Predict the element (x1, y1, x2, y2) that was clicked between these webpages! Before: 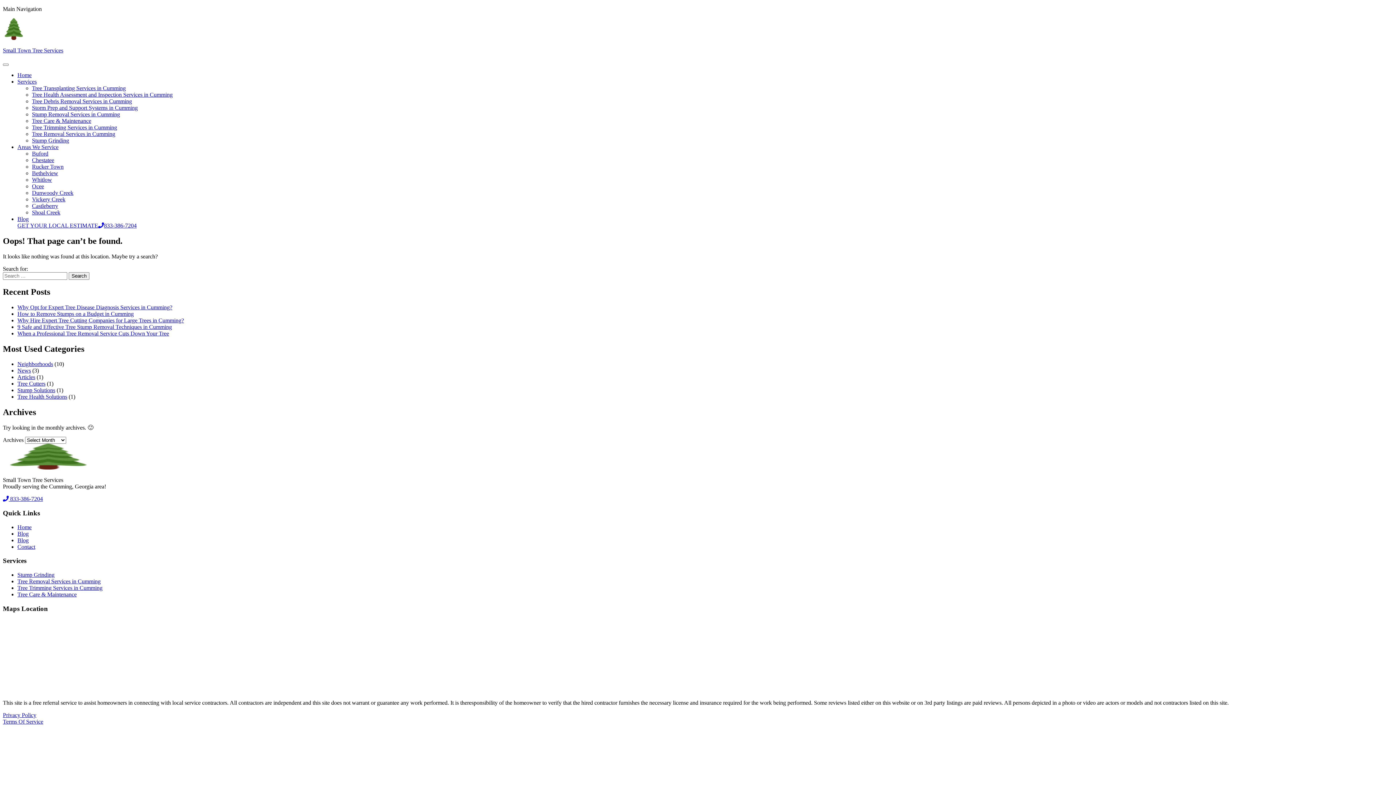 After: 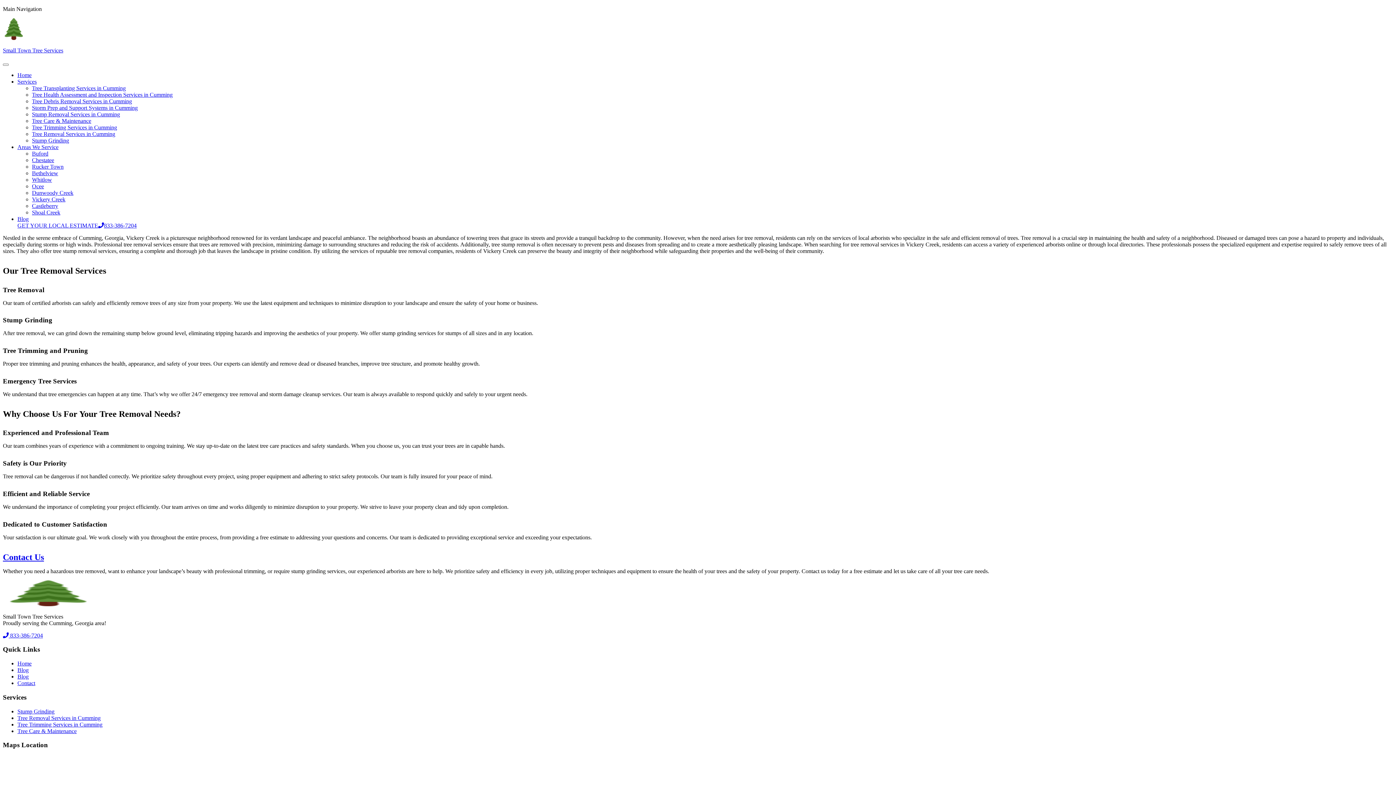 Action: bbox: (32, 196, 65, 202) label: Vickery Creek